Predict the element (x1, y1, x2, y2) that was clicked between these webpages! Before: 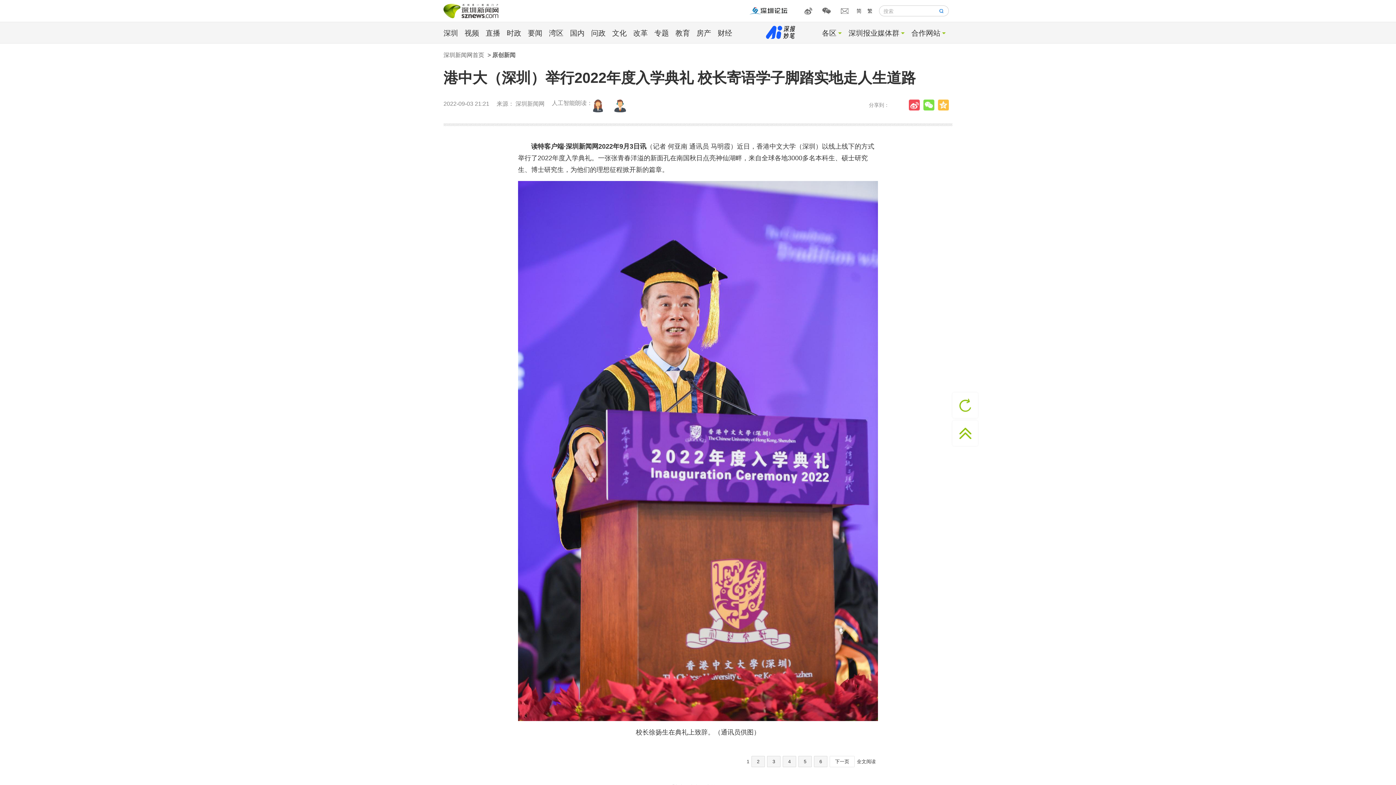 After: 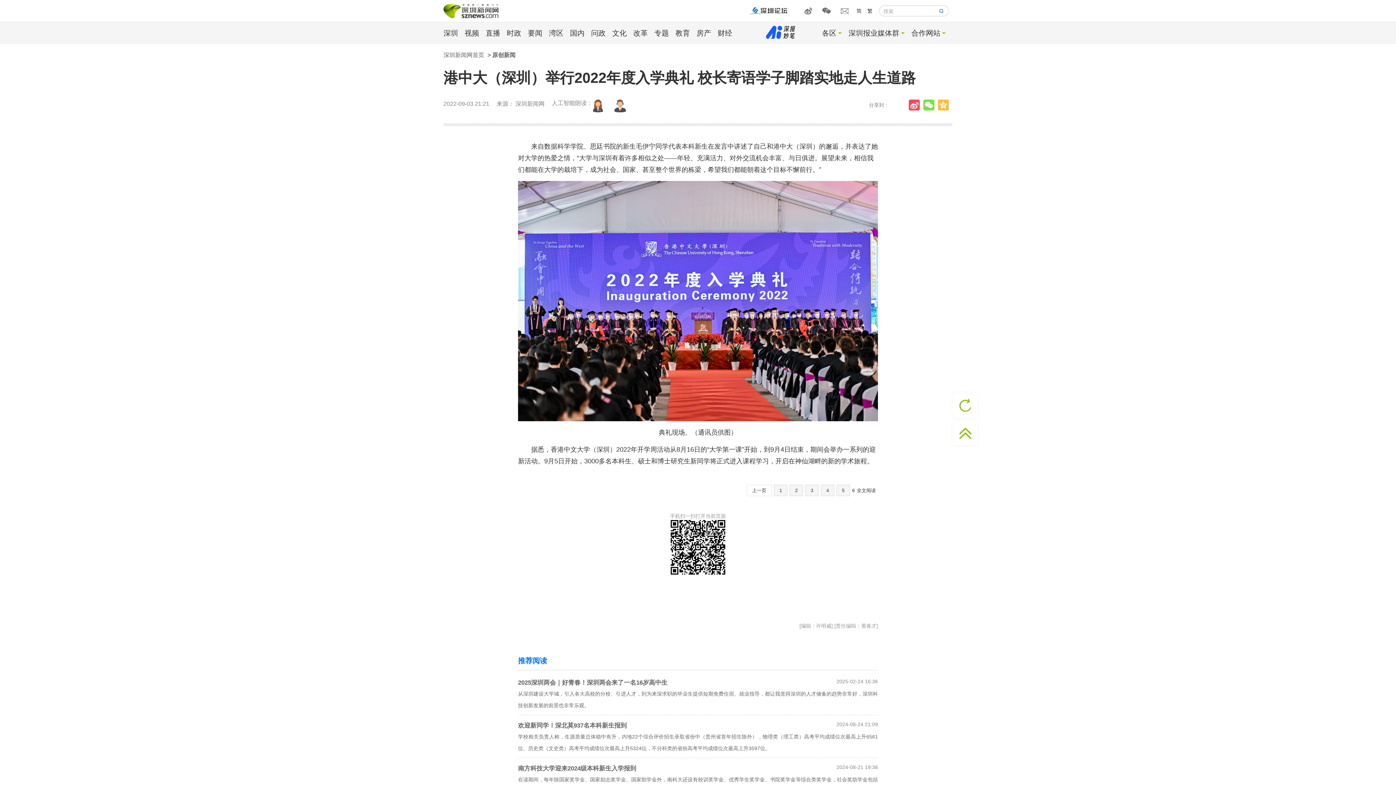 Action: bbox: (814, 756, 827, 767) label: 6